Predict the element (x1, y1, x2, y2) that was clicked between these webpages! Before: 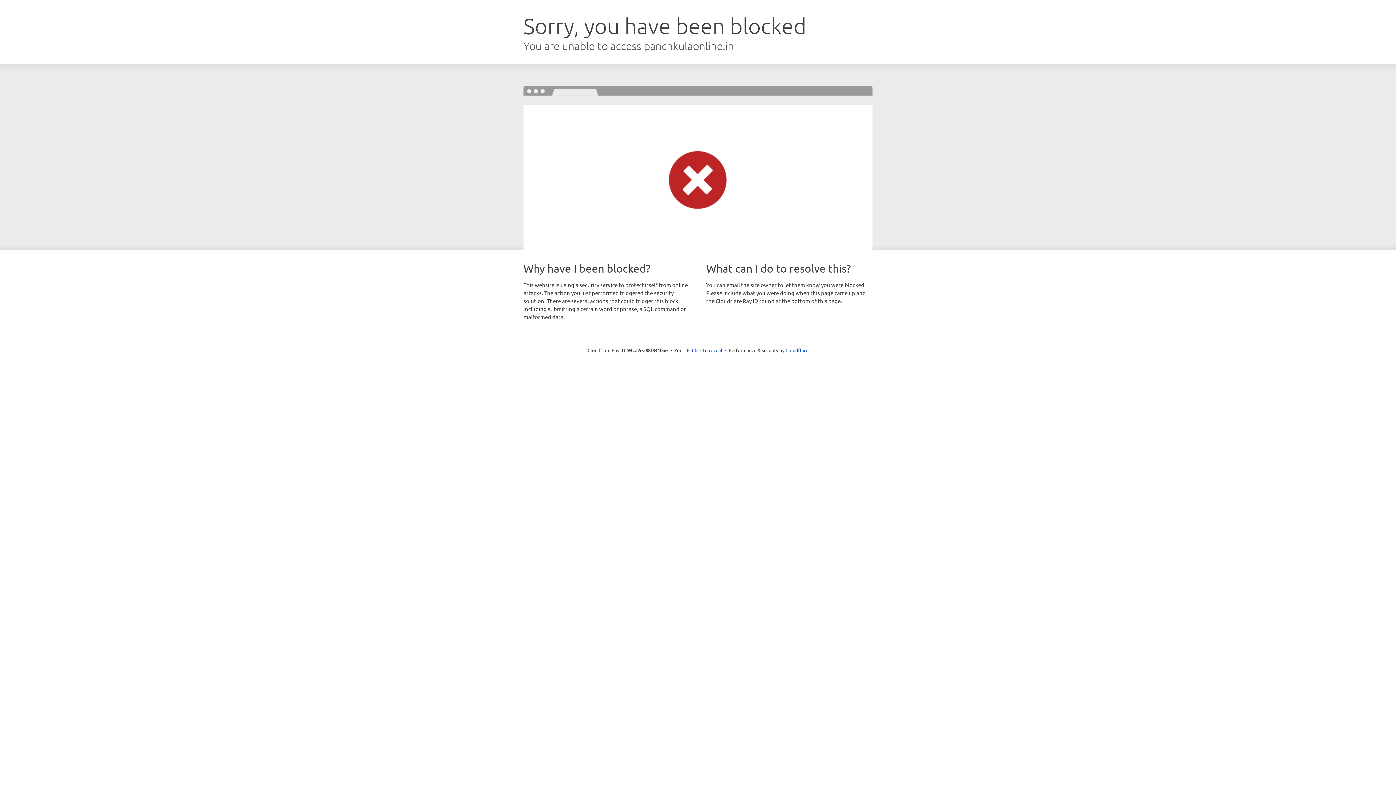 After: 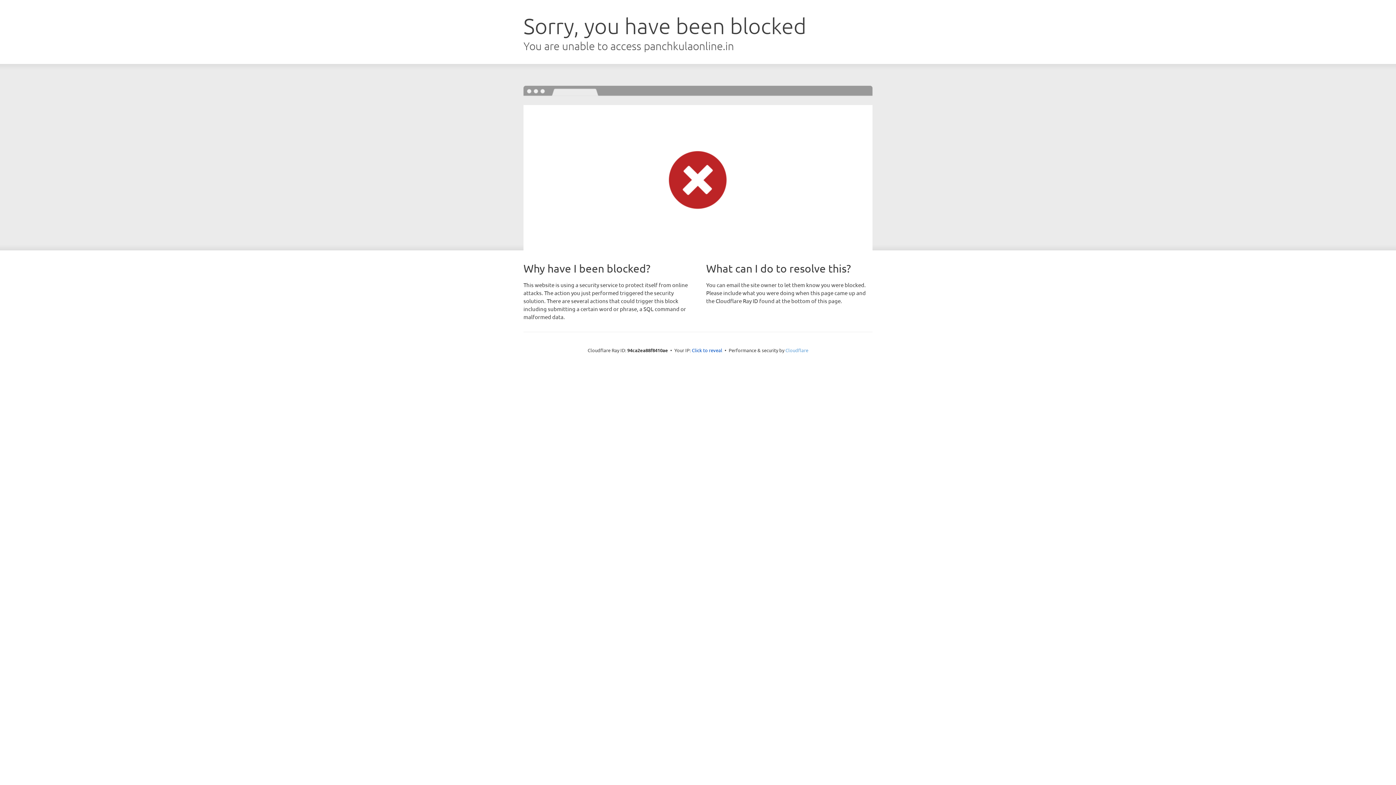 Action: label: Cloudflare bbox: (785, 347, 808, 353)